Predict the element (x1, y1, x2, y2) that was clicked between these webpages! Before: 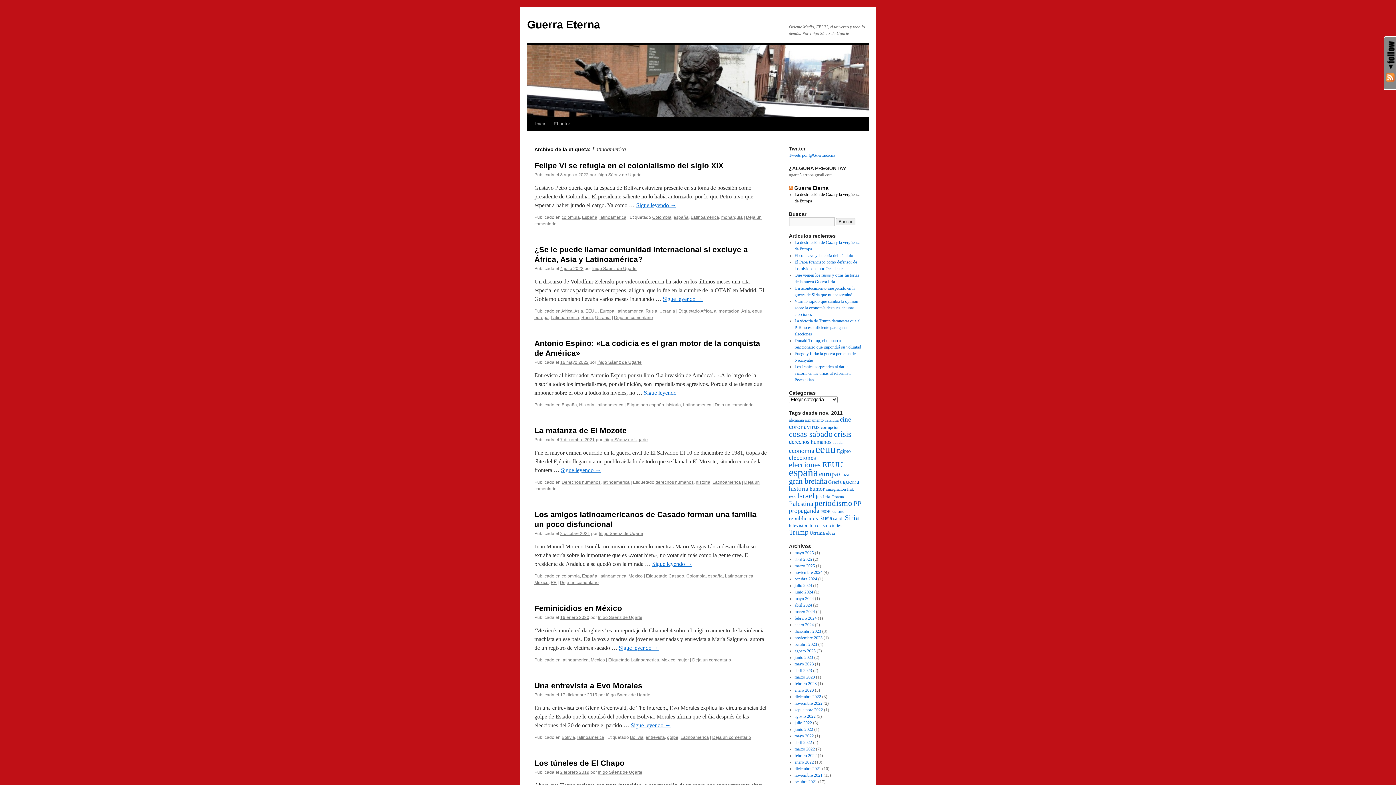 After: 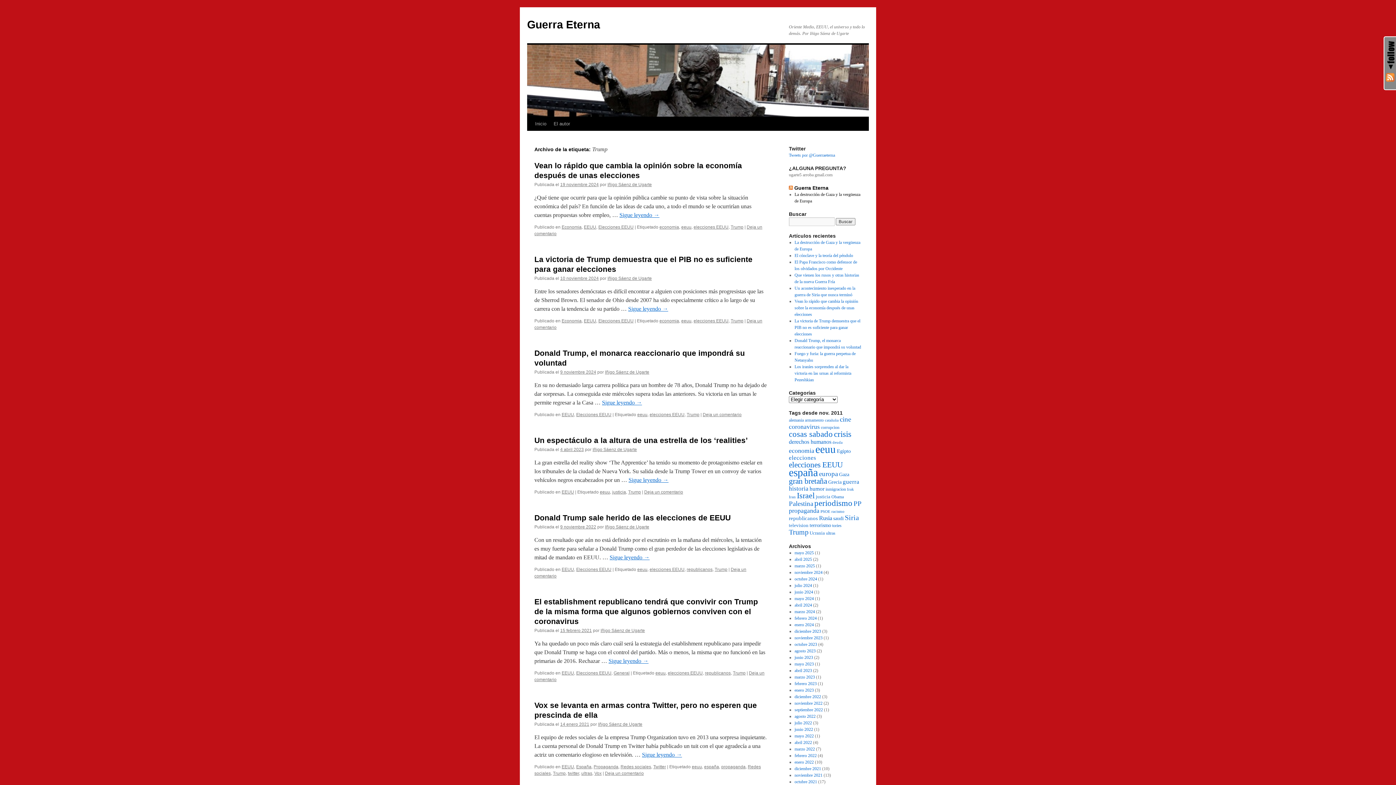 Action: bbox: (789, 528, 808, 536) label: Trump (173 elementos)